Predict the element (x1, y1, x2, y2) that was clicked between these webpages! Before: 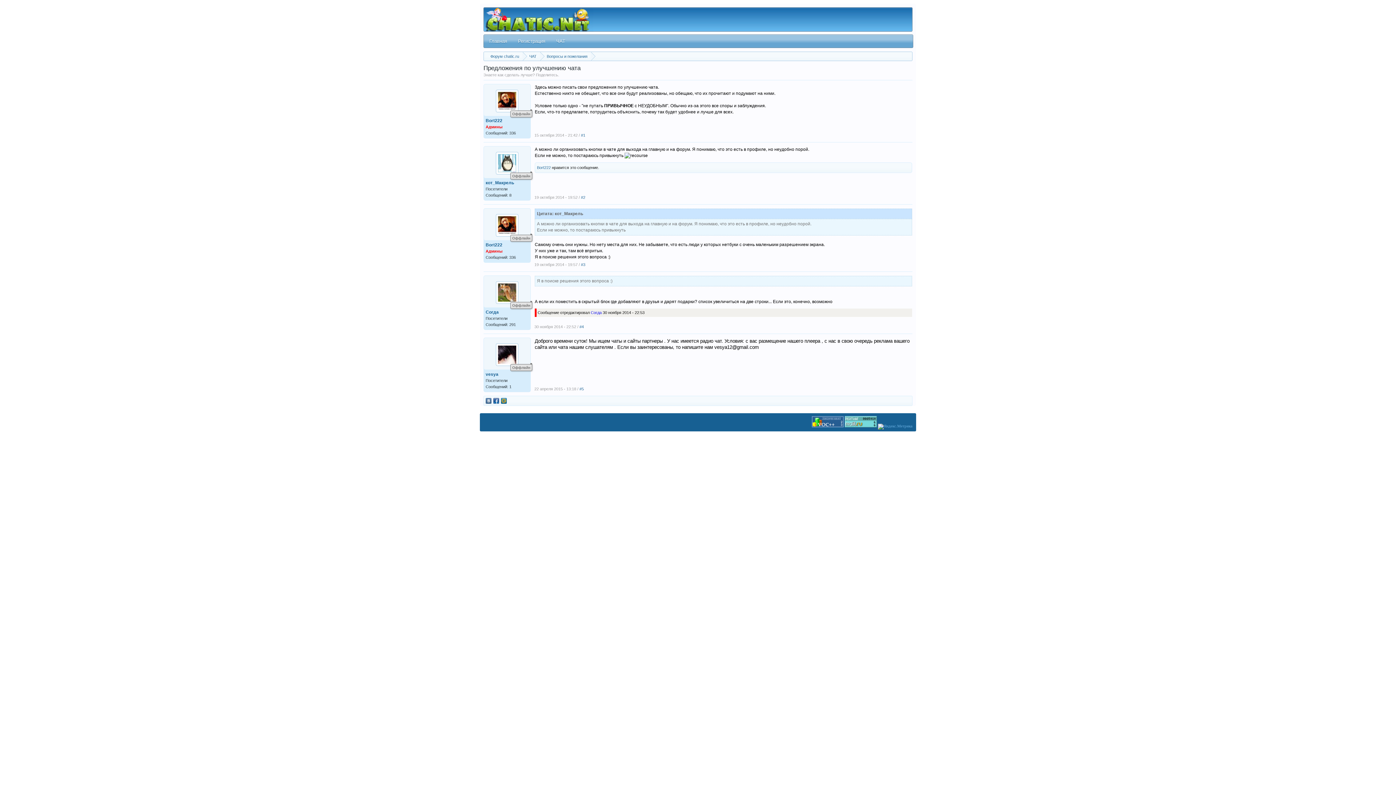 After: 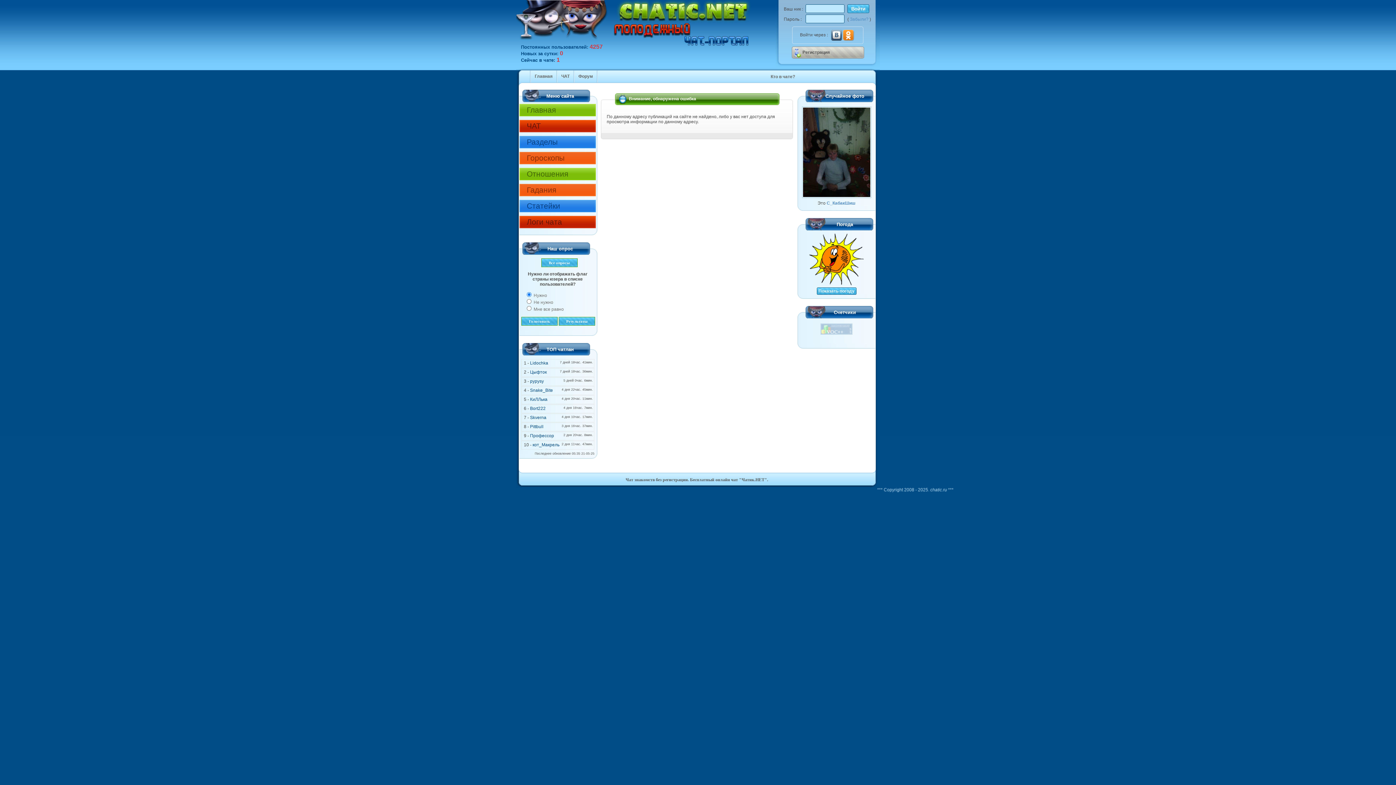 Action: label: Регистрация bbox: (512, 34, 550, 47)